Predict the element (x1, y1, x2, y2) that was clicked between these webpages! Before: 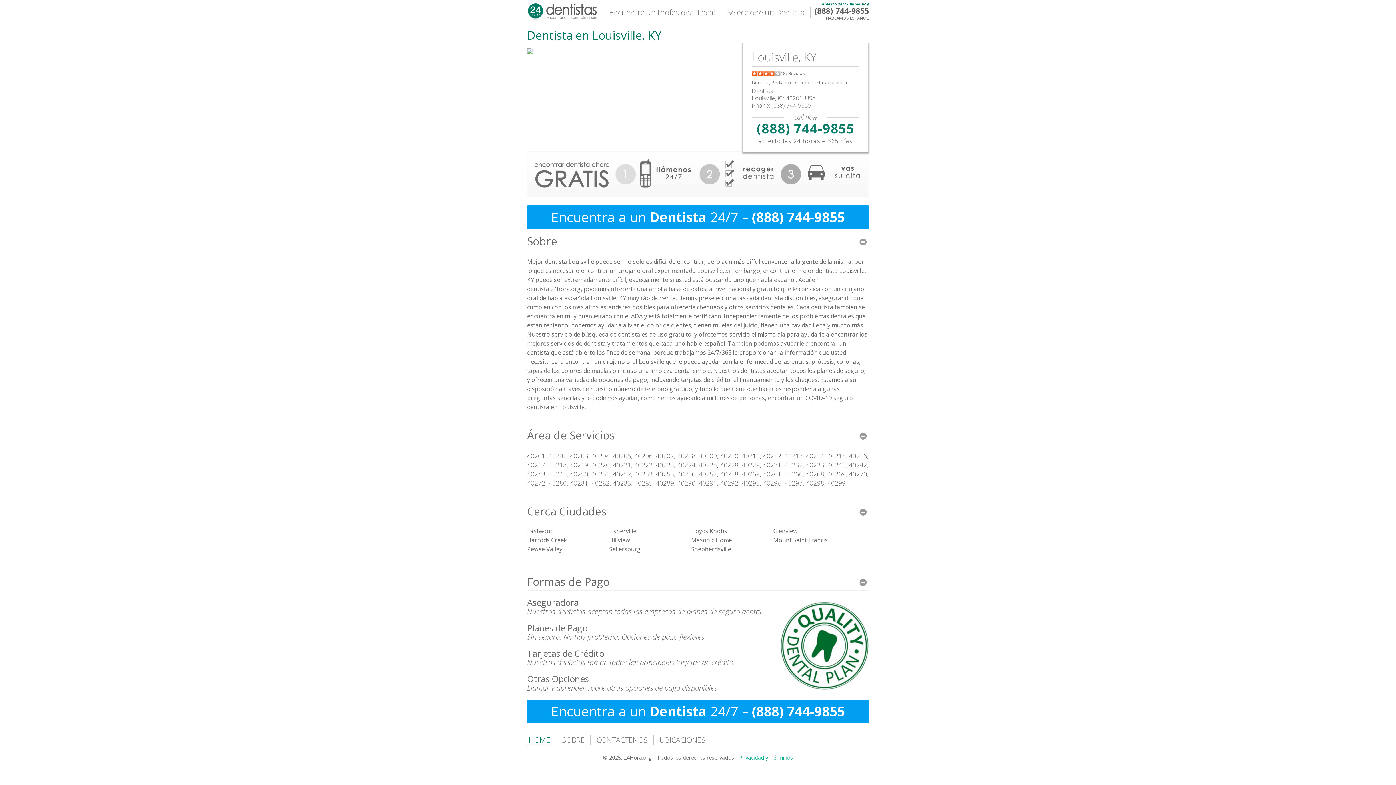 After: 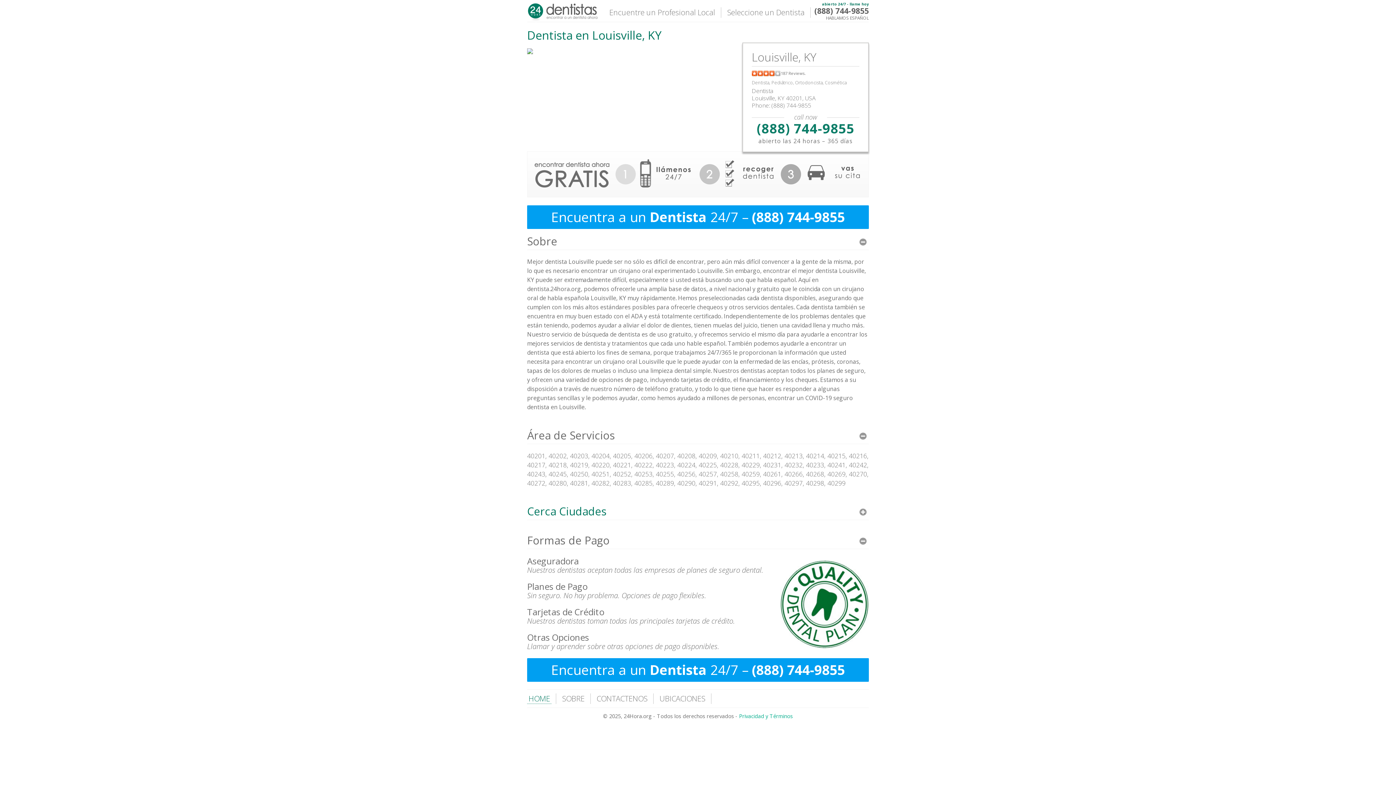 Action: bbox: (527, 503, 869, 519) label: Cerca Ciudades